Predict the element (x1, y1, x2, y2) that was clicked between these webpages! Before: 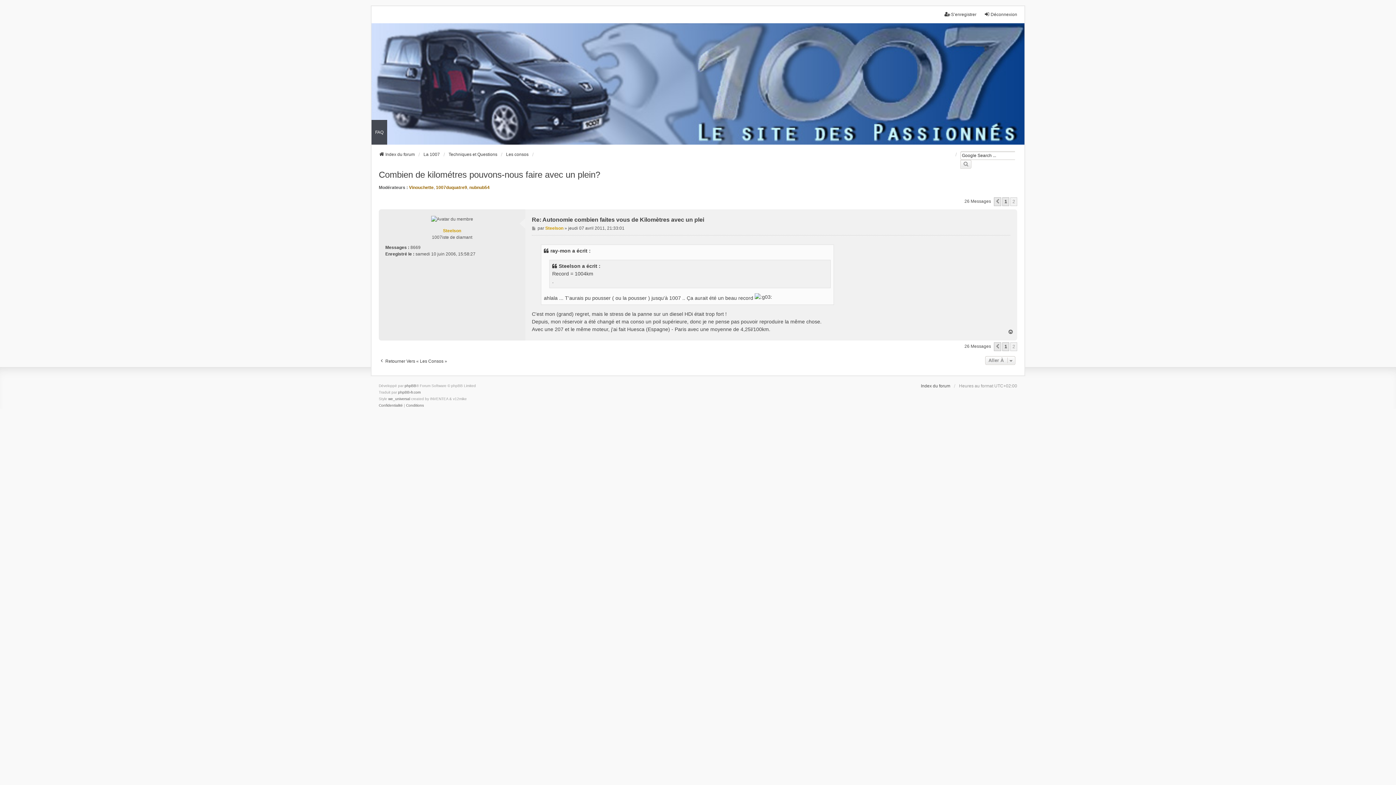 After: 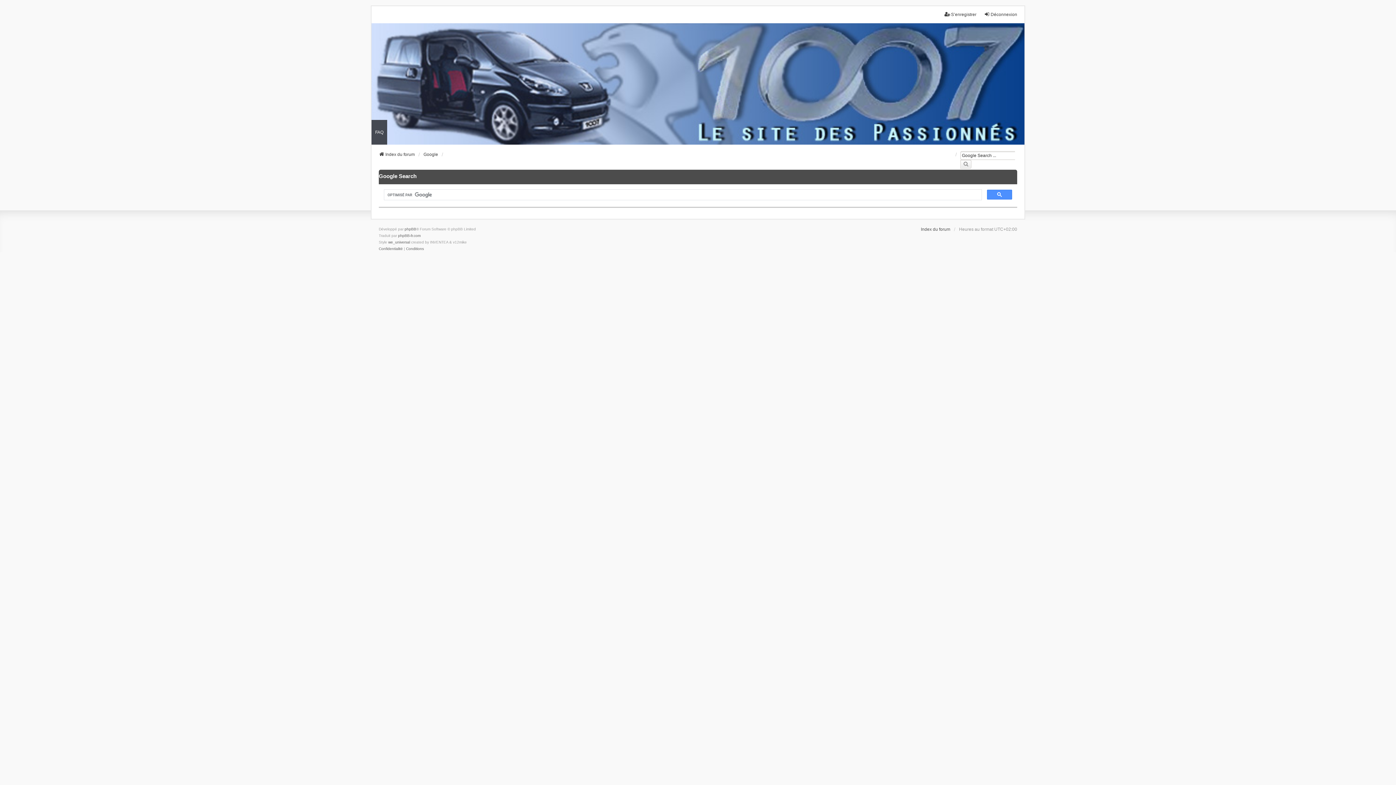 Action: bbox: (960, 159, 971, 168)